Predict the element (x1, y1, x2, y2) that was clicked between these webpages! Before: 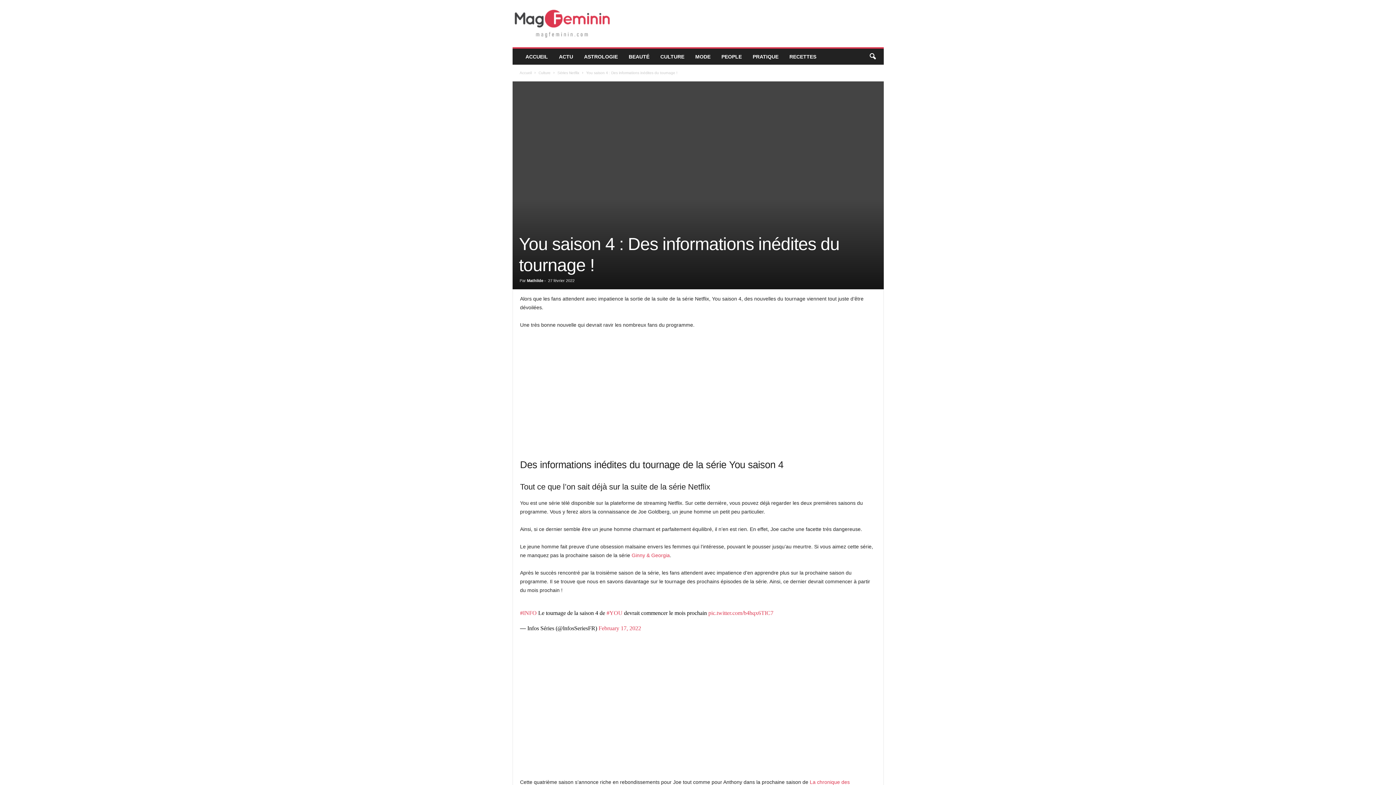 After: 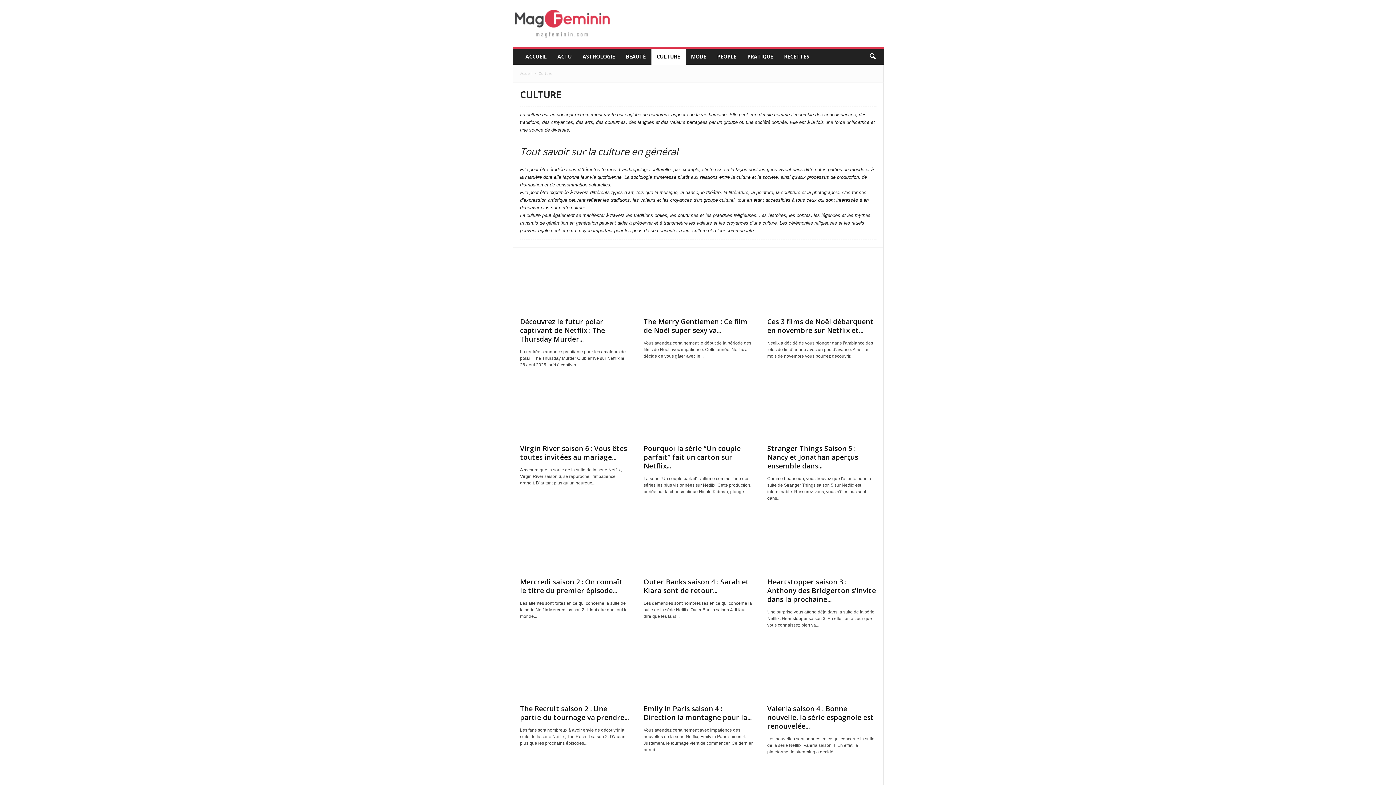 Action: label: Culture bbox: (538, 70, 550, 74)